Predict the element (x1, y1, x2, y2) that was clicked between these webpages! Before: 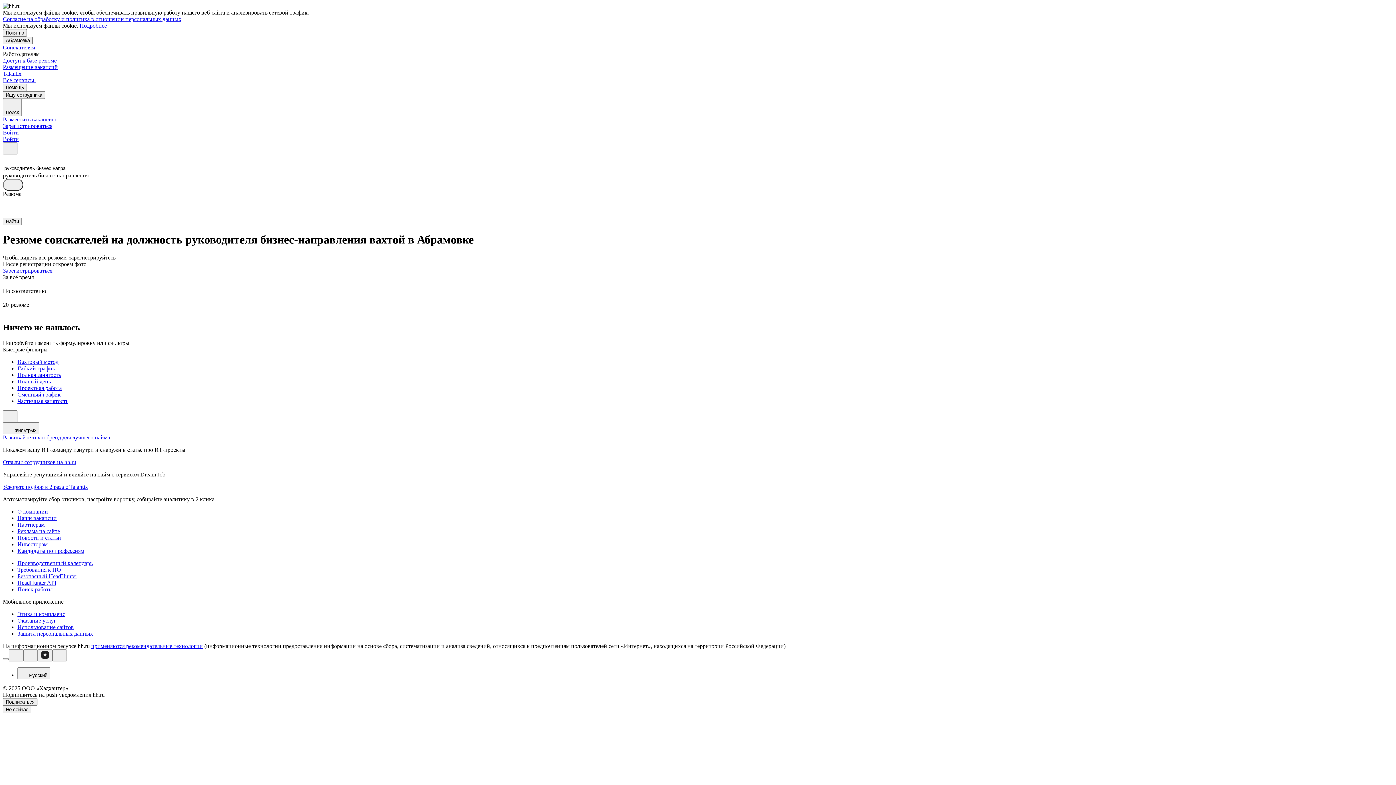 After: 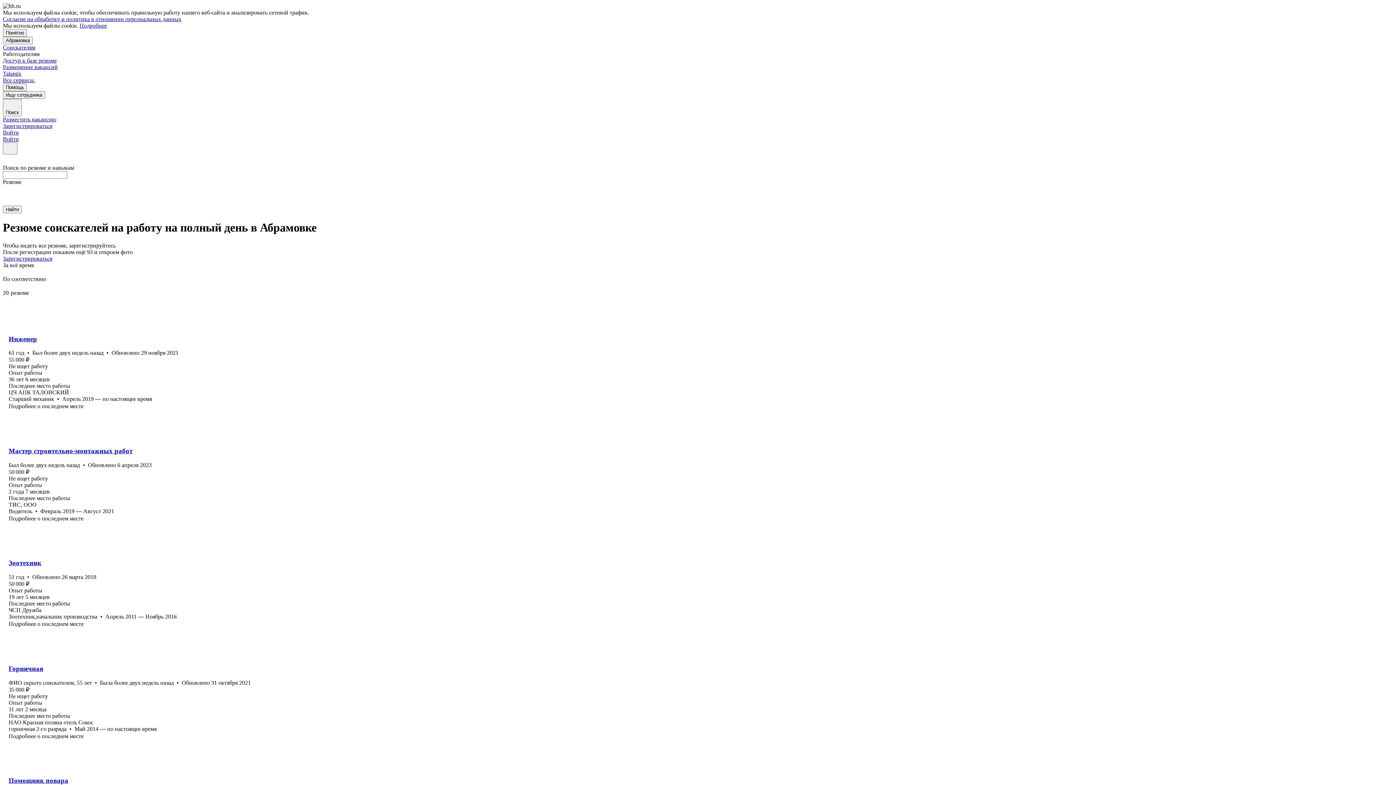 Action: bbox: (17, 378, 1393, 384) label: Полный день